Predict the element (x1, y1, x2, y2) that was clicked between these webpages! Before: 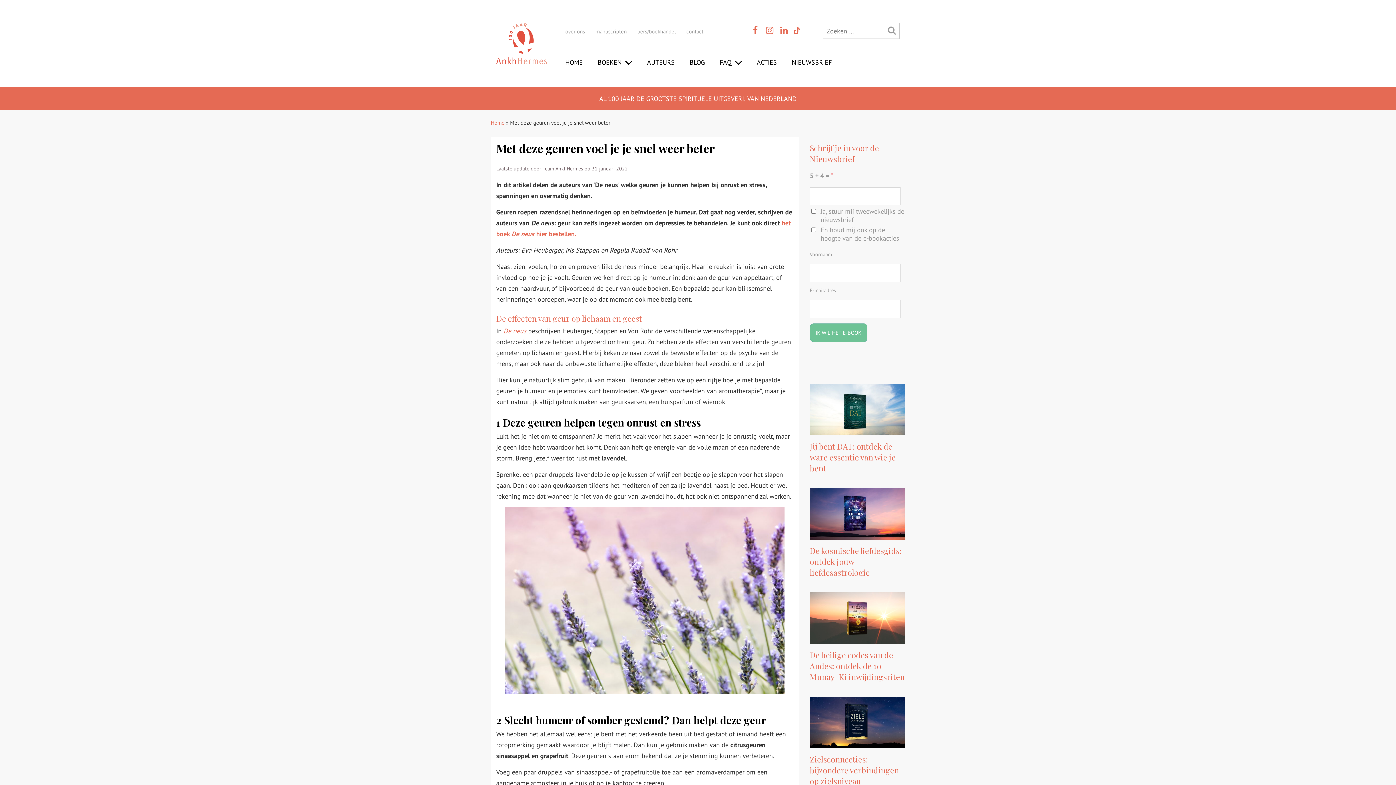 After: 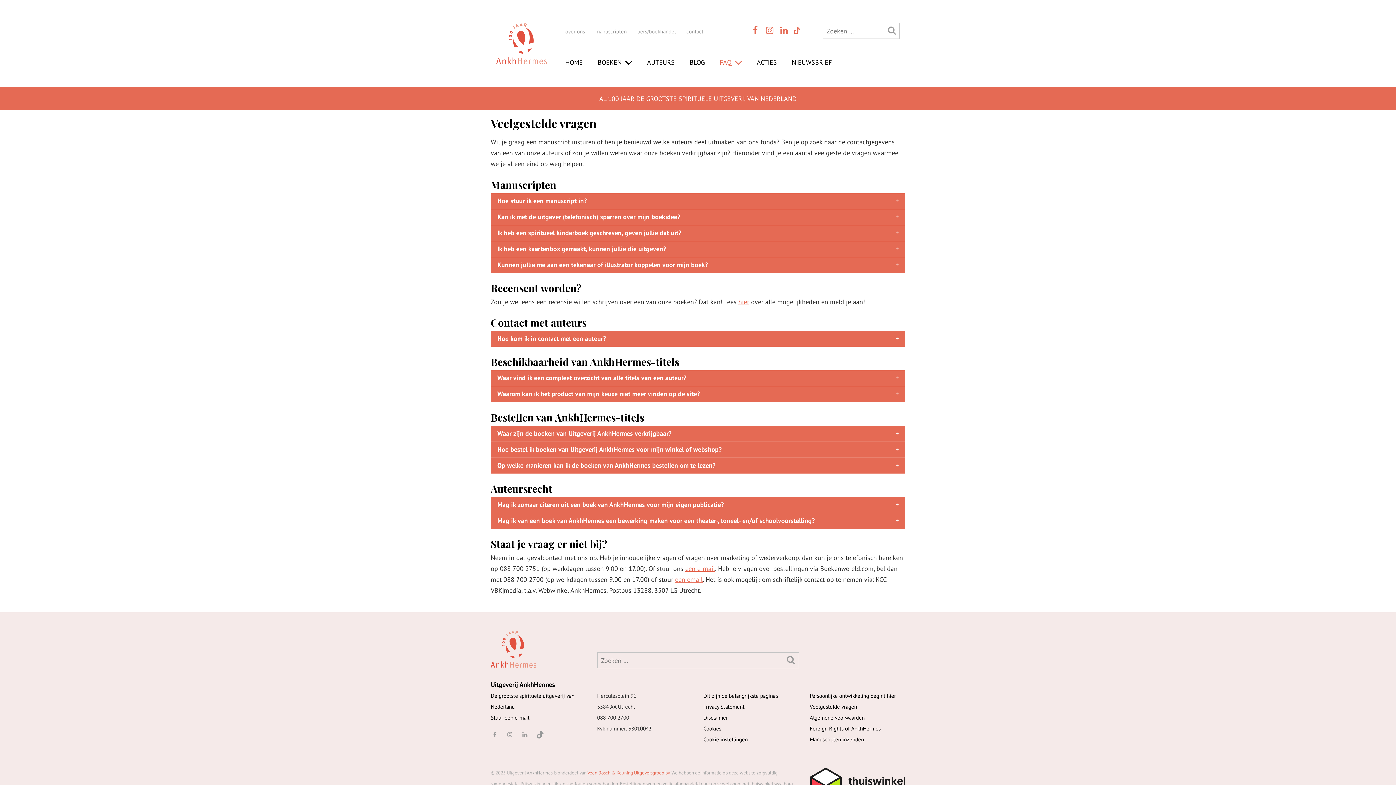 Action: bbox: (720, 58, 742, 67) label: FAQ